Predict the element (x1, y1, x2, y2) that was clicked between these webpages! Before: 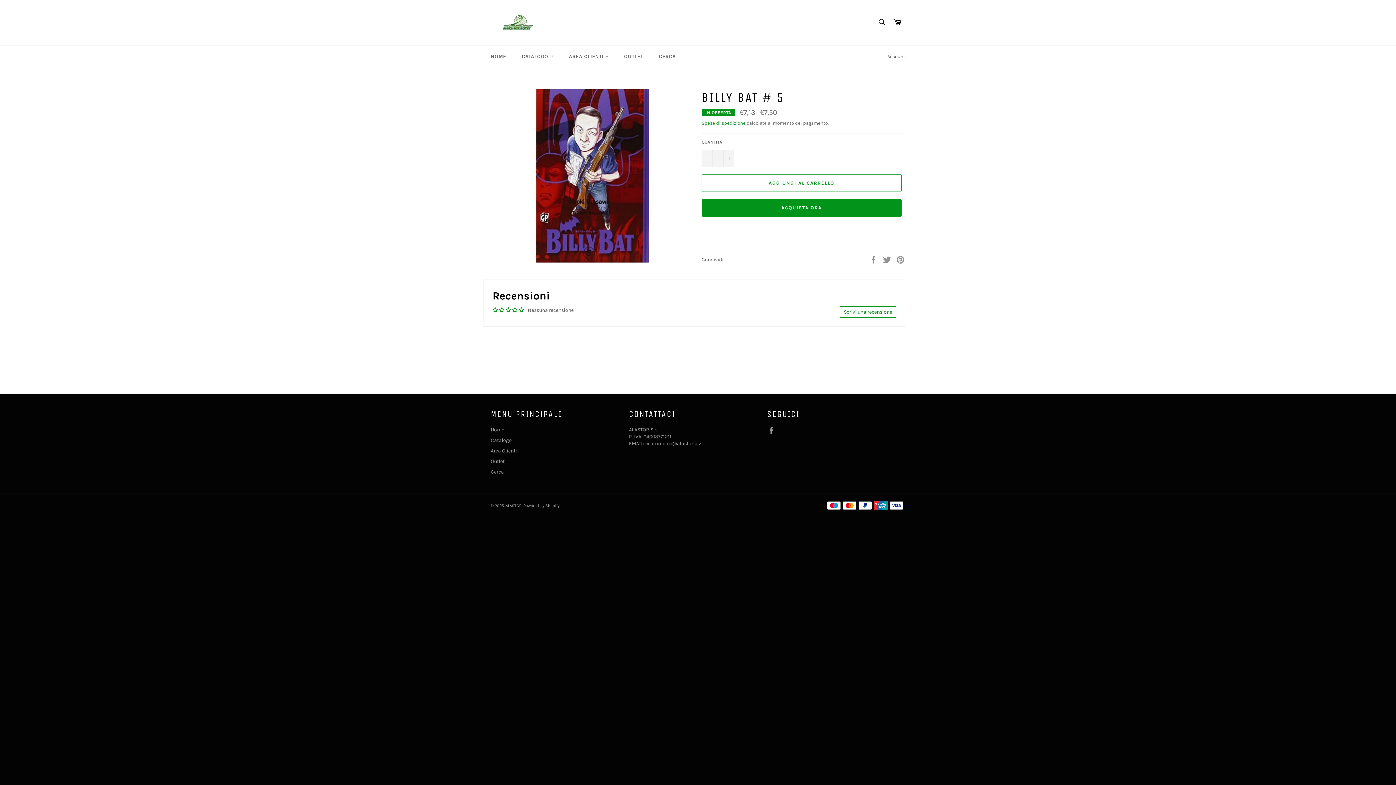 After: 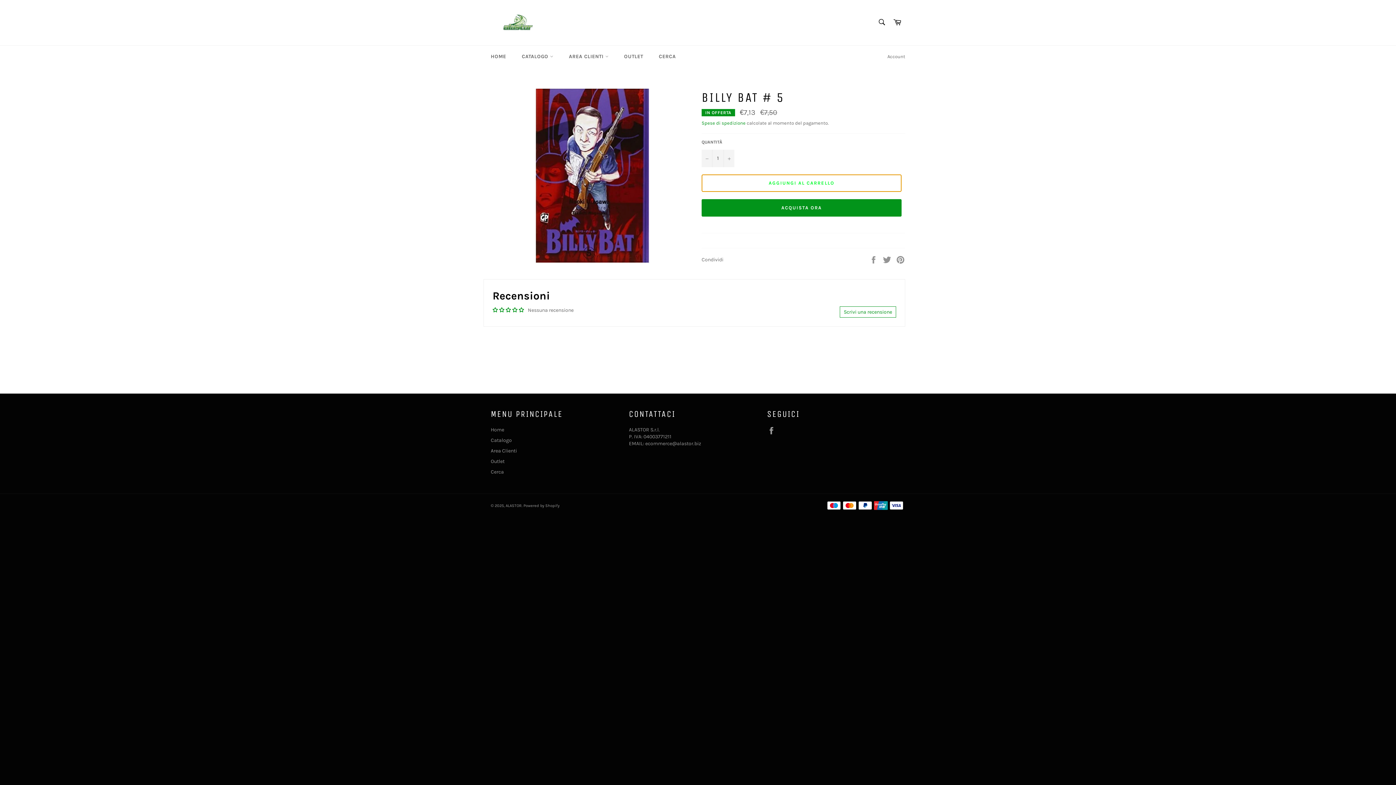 Action: bbox: (701, 174, 901, 191) label: AGGIUNGI AL CARRELLO